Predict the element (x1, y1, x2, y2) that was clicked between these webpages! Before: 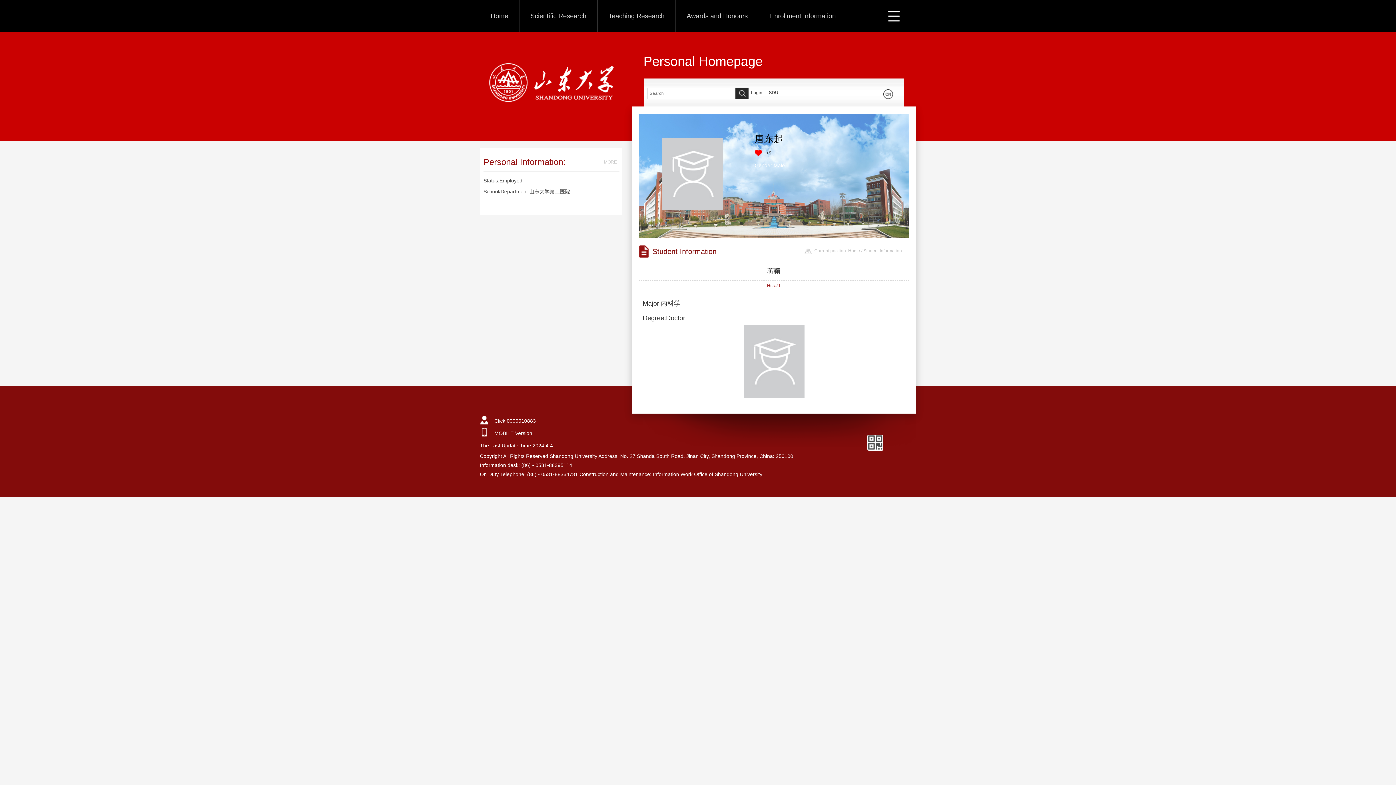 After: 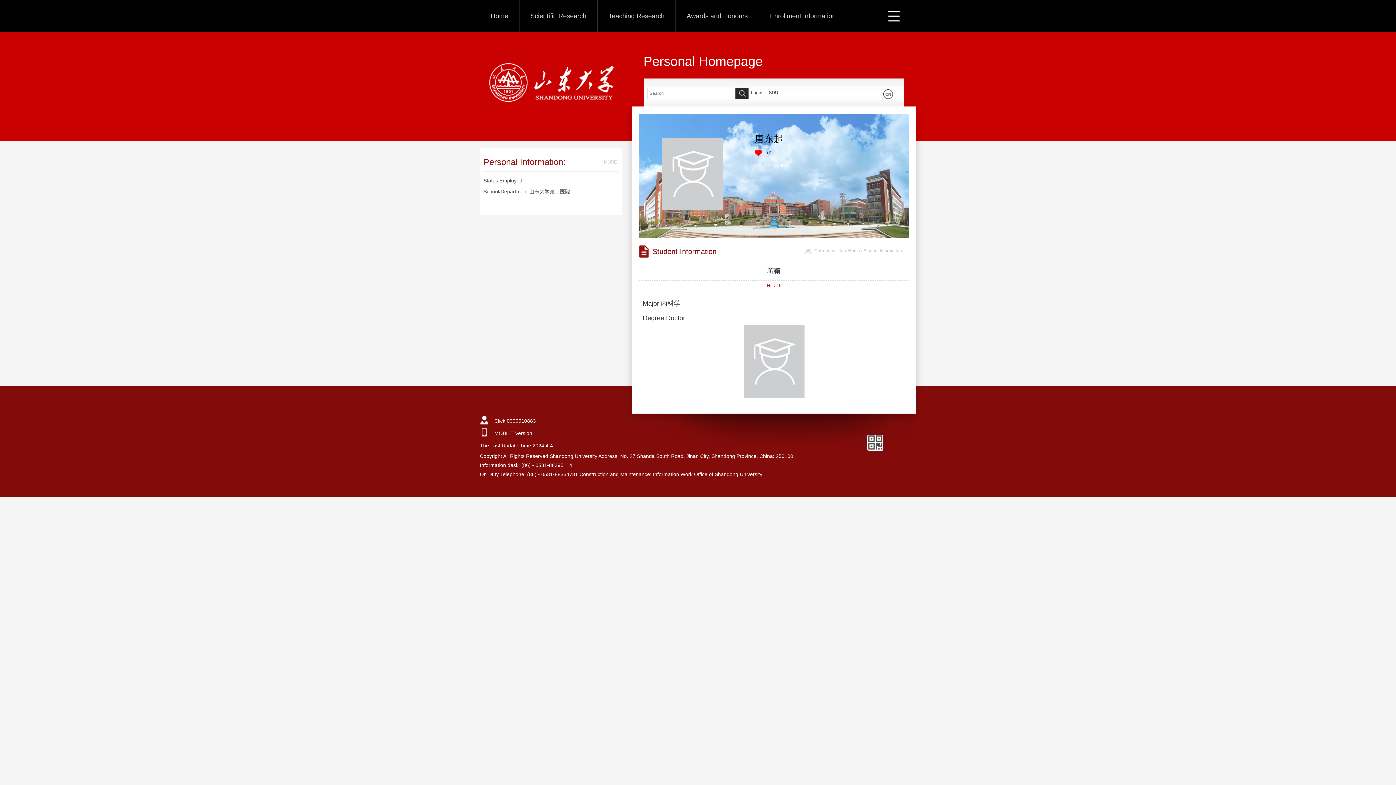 Action: bbox: (480, 59, 623, 64)